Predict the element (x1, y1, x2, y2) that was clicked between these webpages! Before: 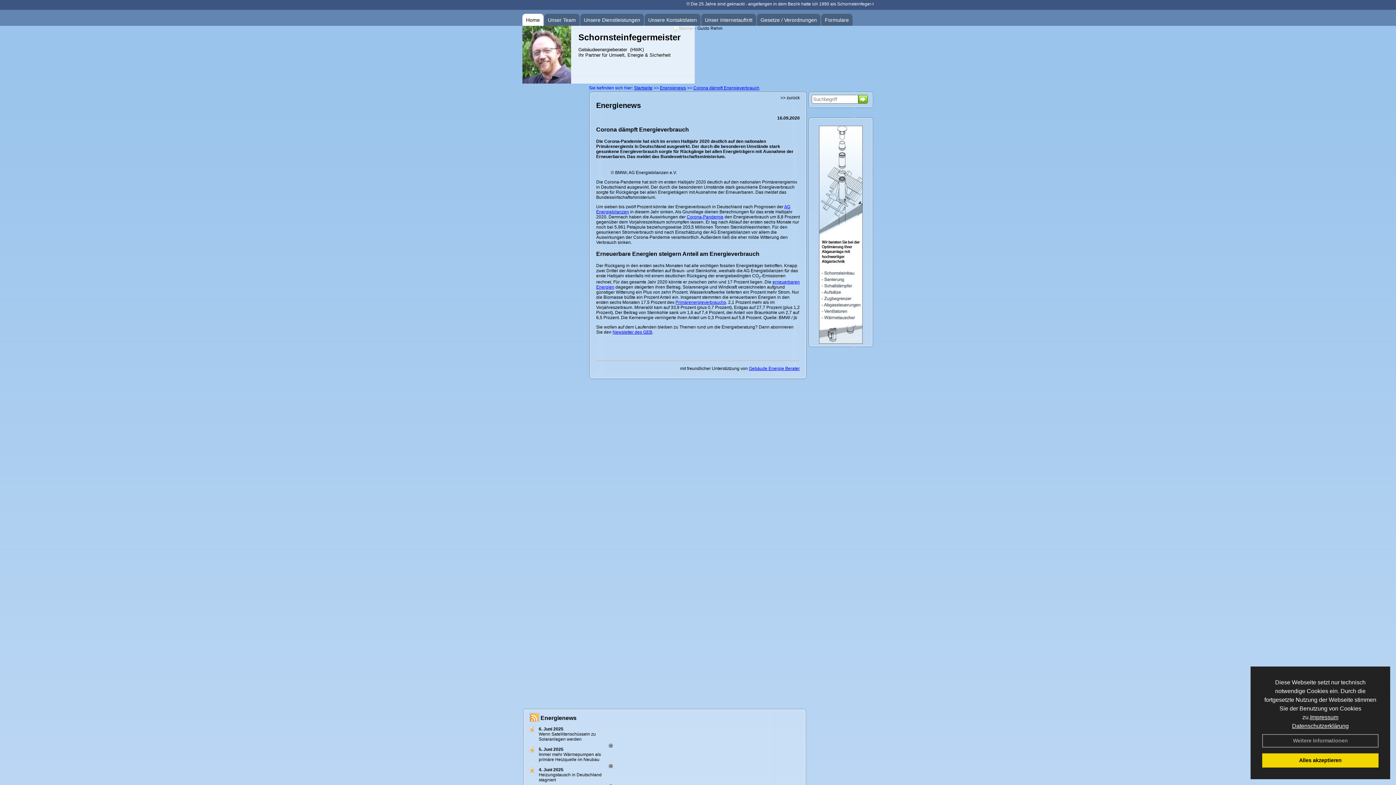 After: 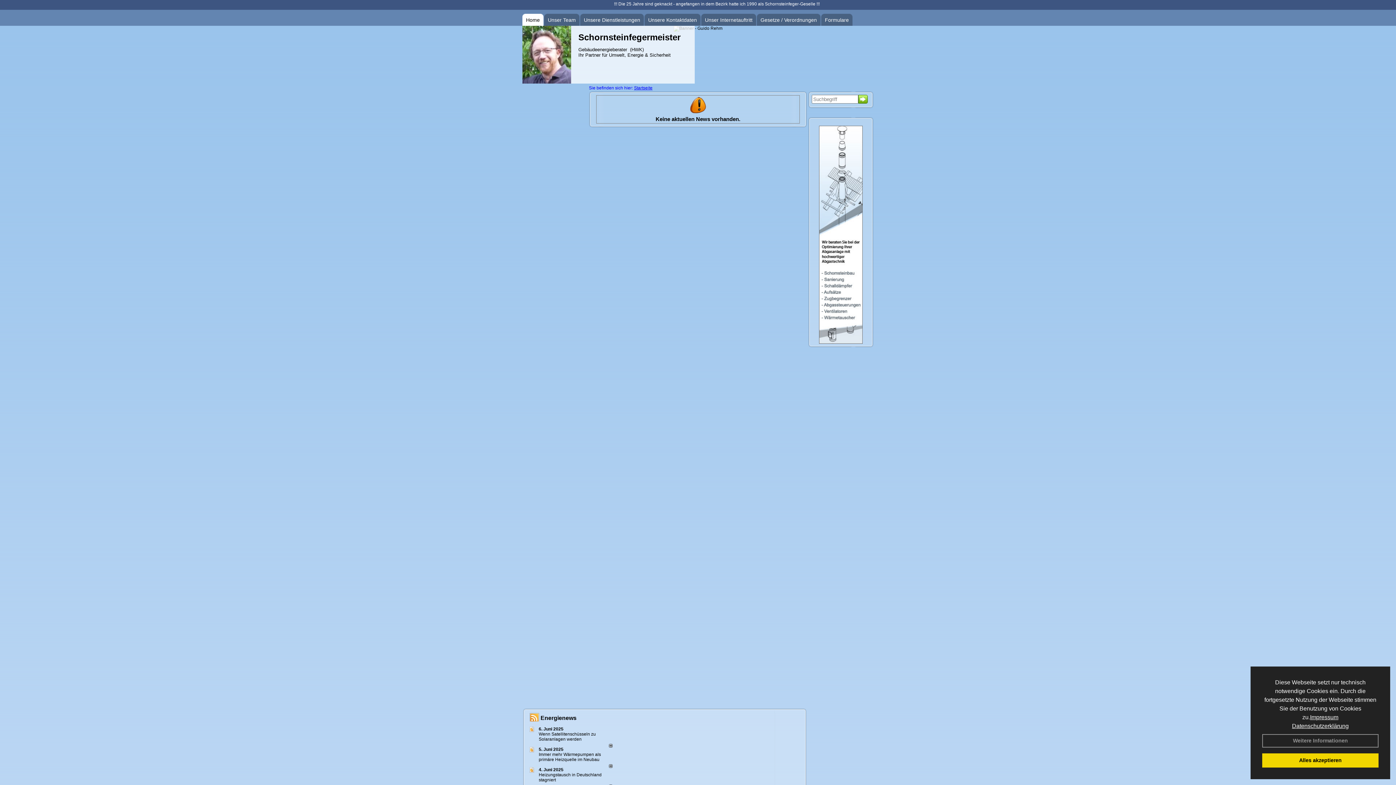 Action: bbox: (522, 79, 571, 84)